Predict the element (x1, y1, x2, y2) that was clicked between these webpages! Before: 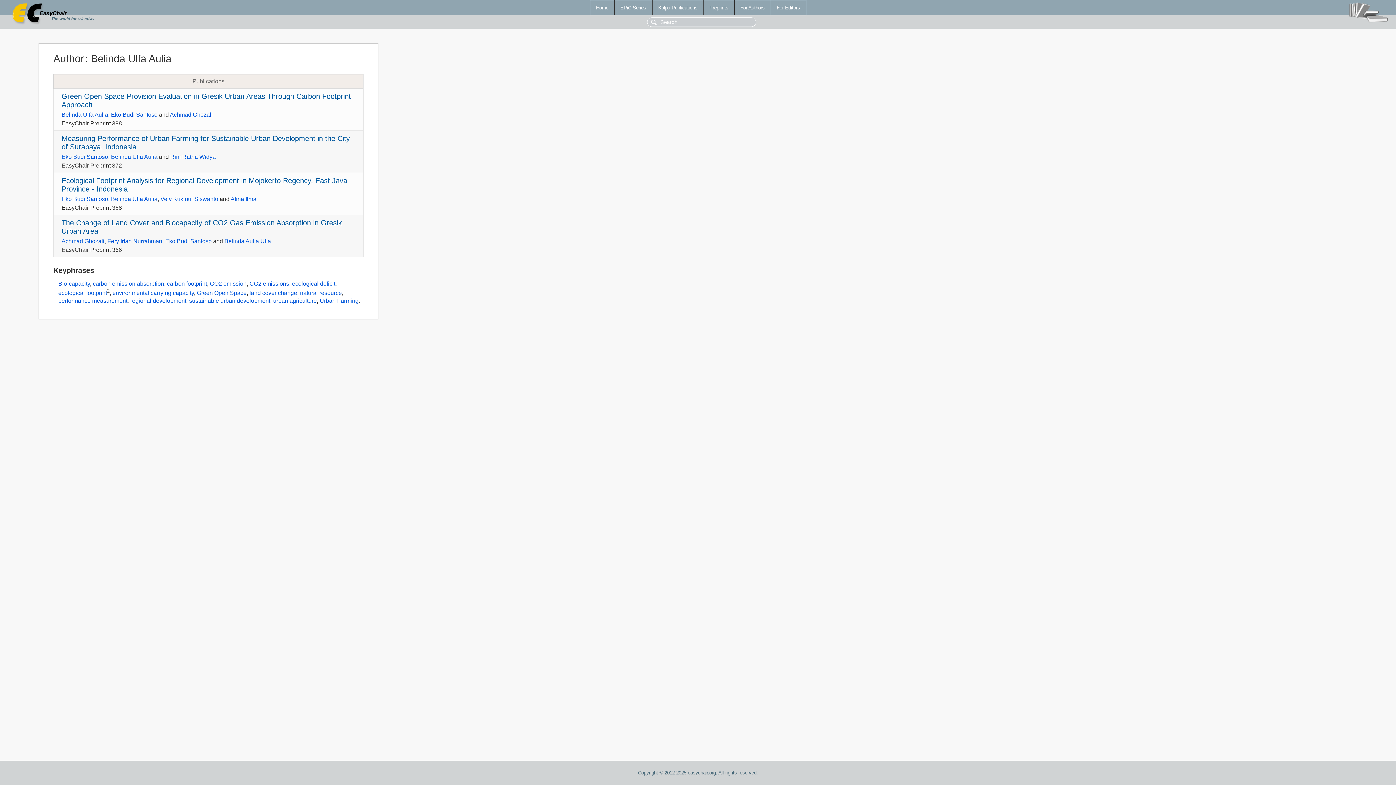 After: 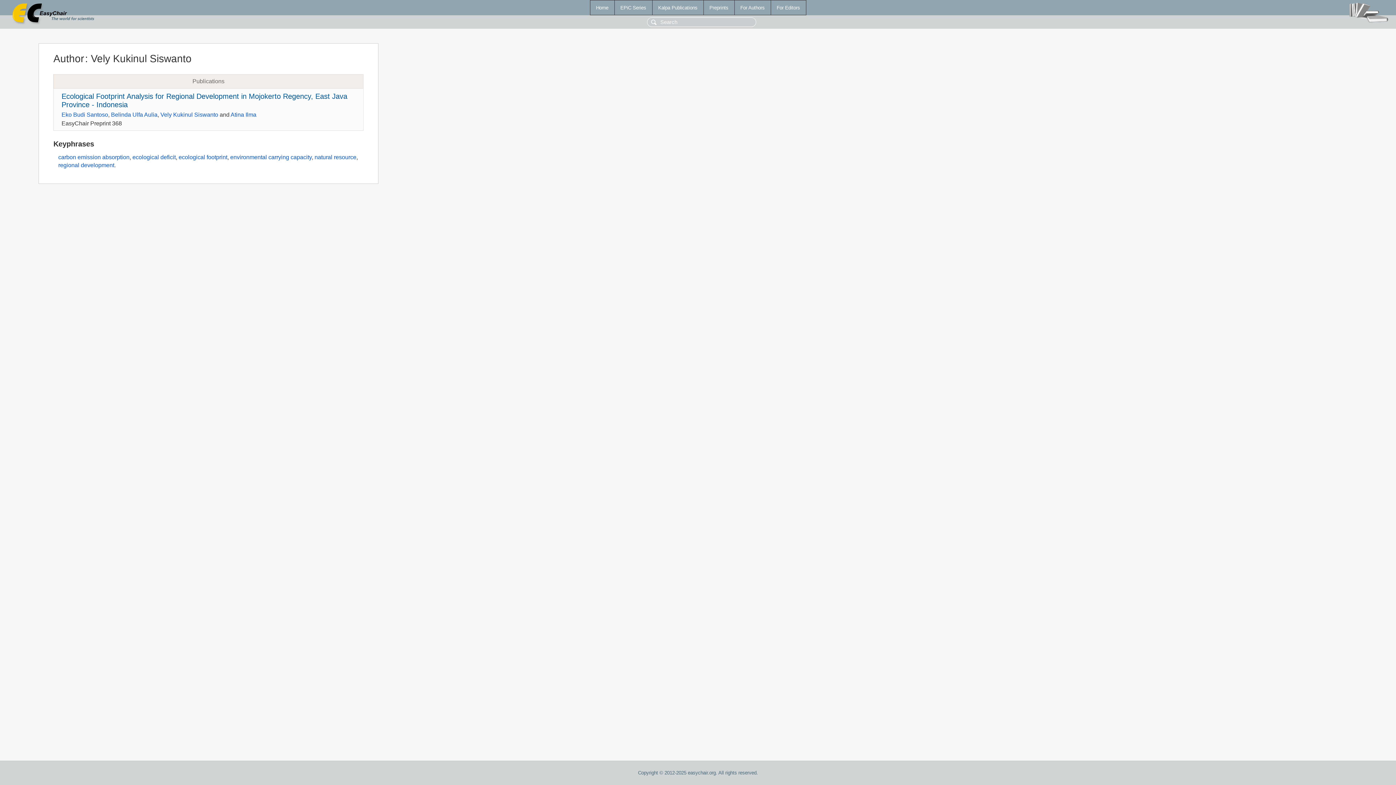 Action: label: Vely Kukinul Siswanto bbox: (160, 196, 218, 202)